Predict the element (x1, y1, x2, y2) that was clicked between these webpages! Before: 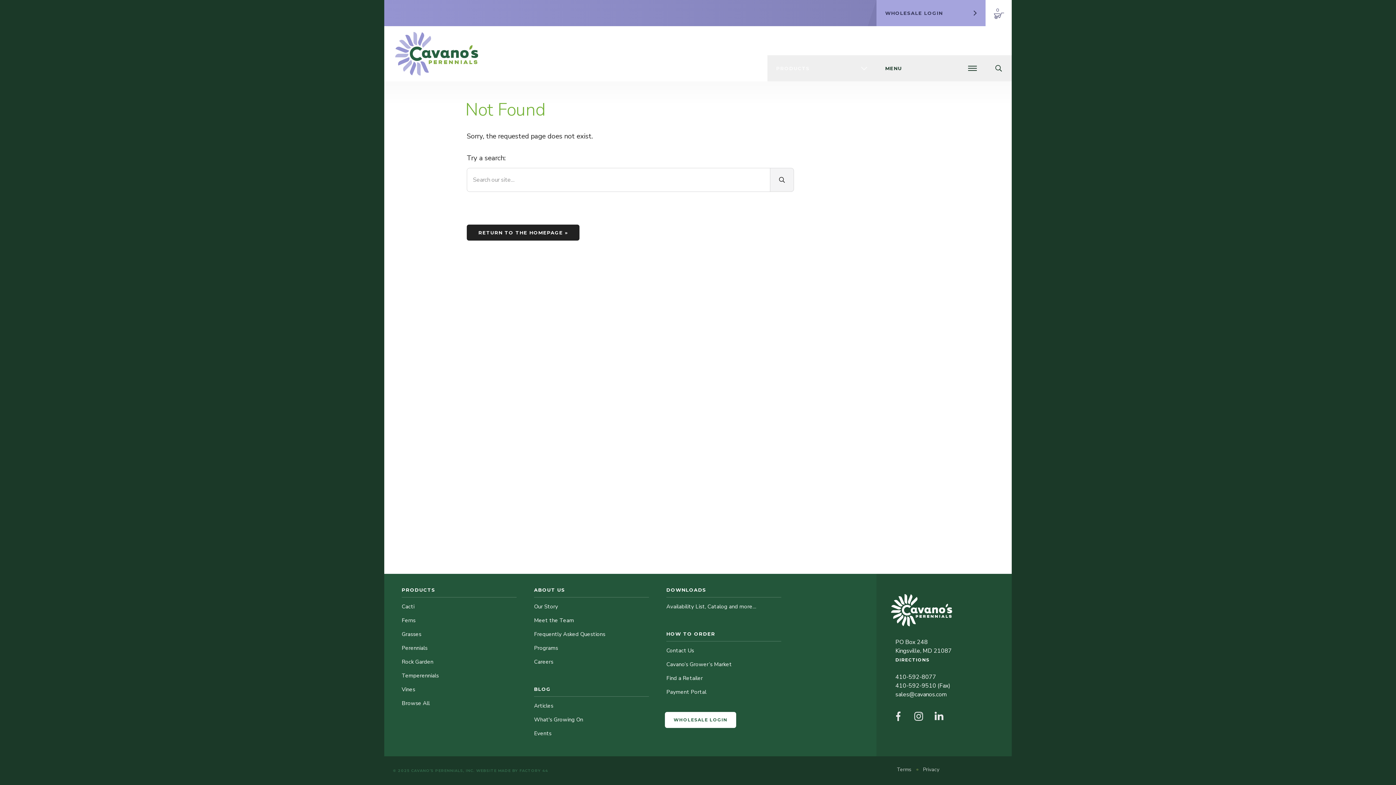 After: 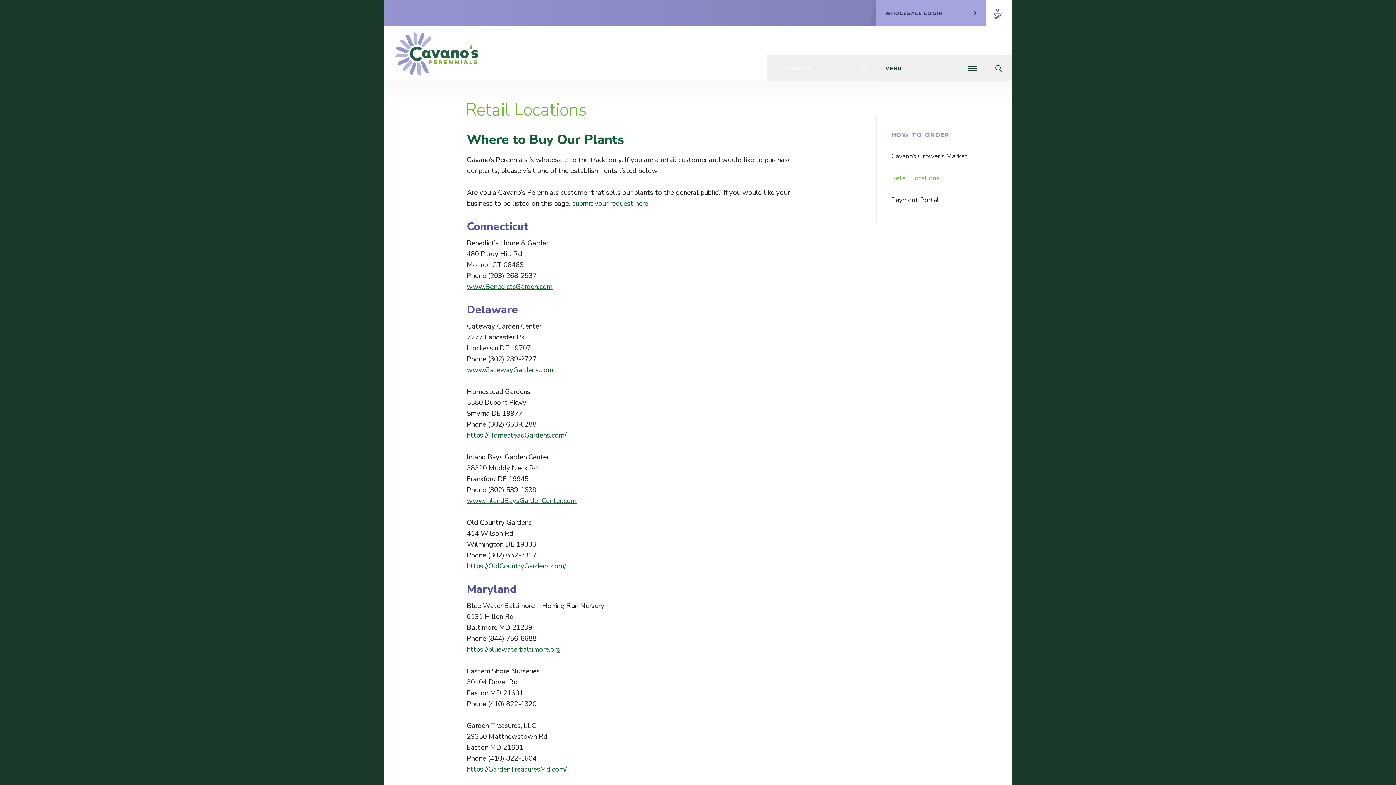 Action: bbox: (666, 671, 781, 685) label: Find a Retailer